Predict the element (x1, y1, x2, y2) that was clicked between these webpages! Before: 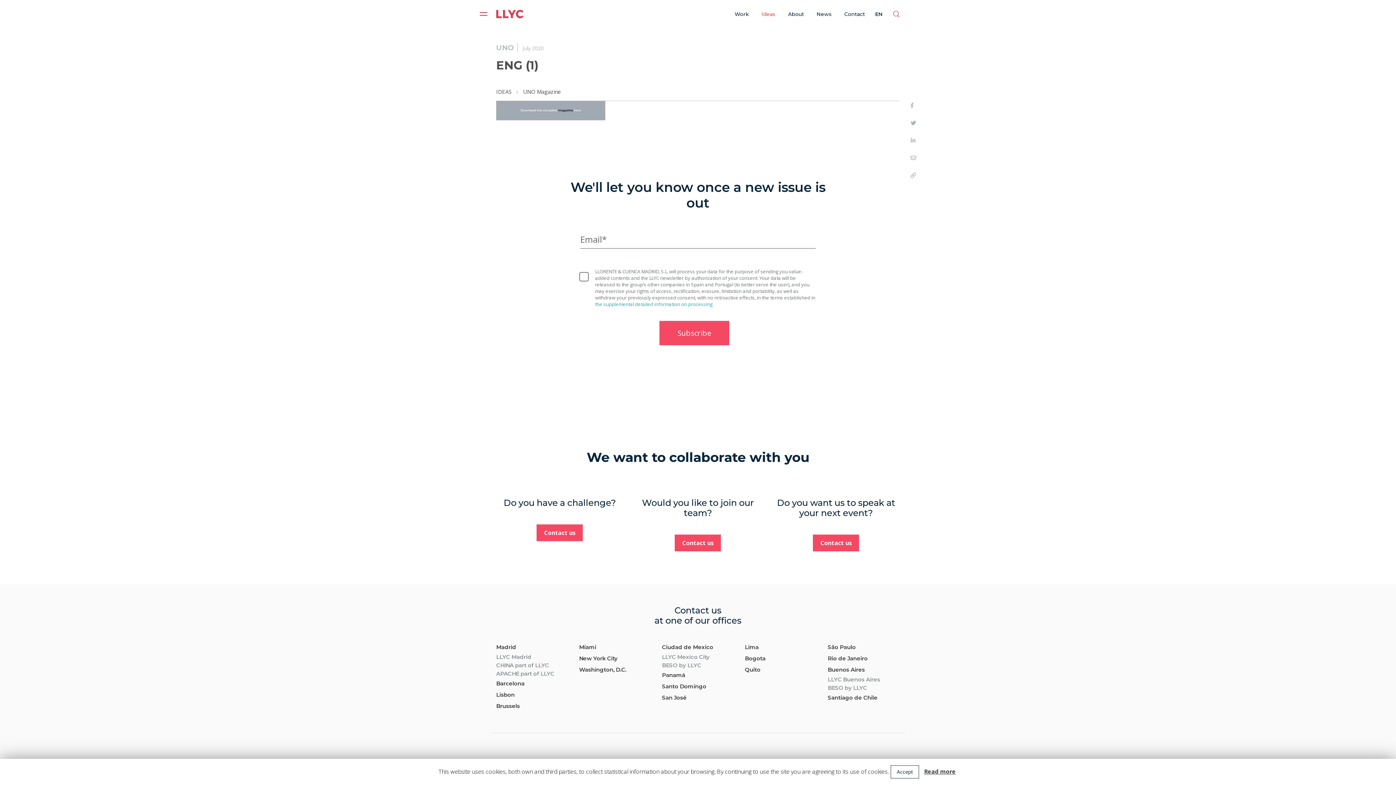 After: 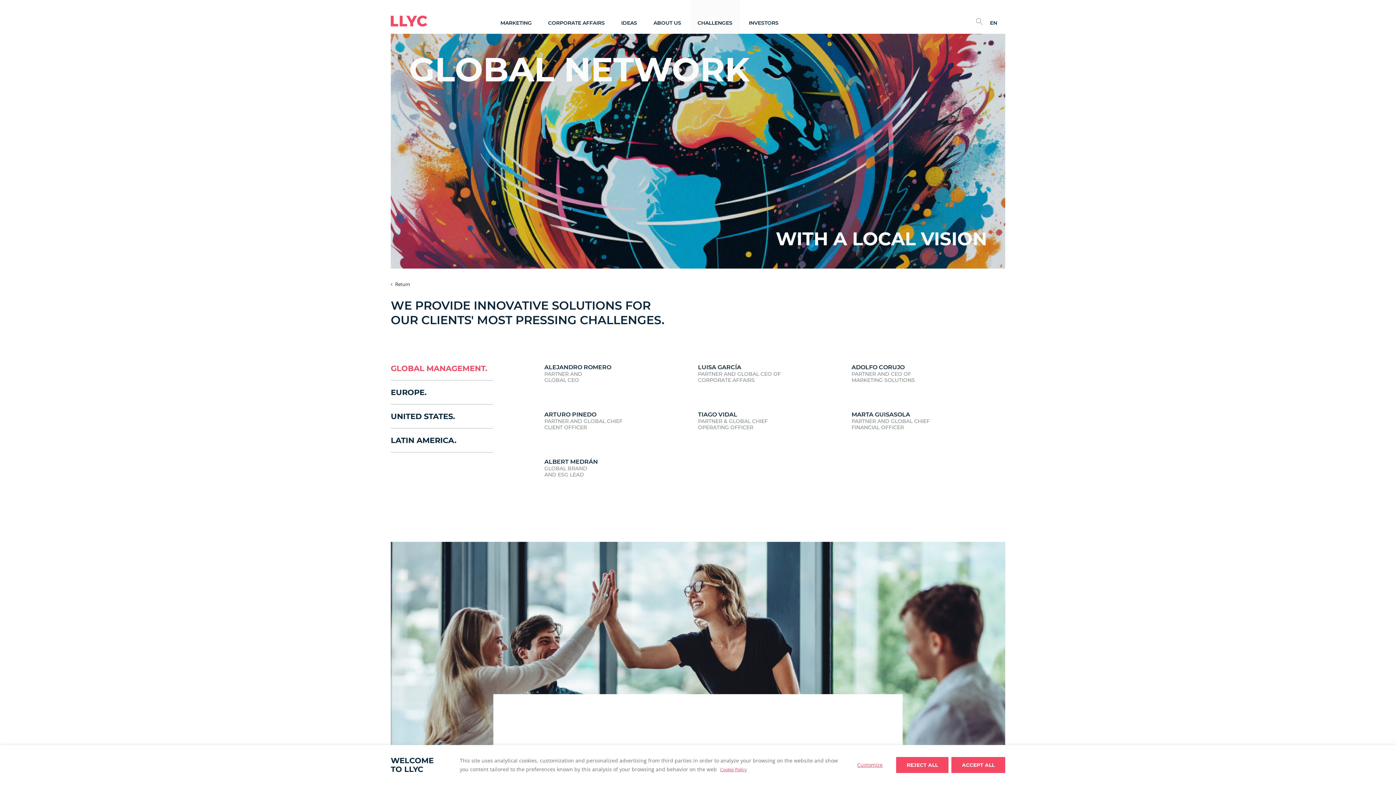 Action: bbox: (844, 10, 865, 17) label: Contact